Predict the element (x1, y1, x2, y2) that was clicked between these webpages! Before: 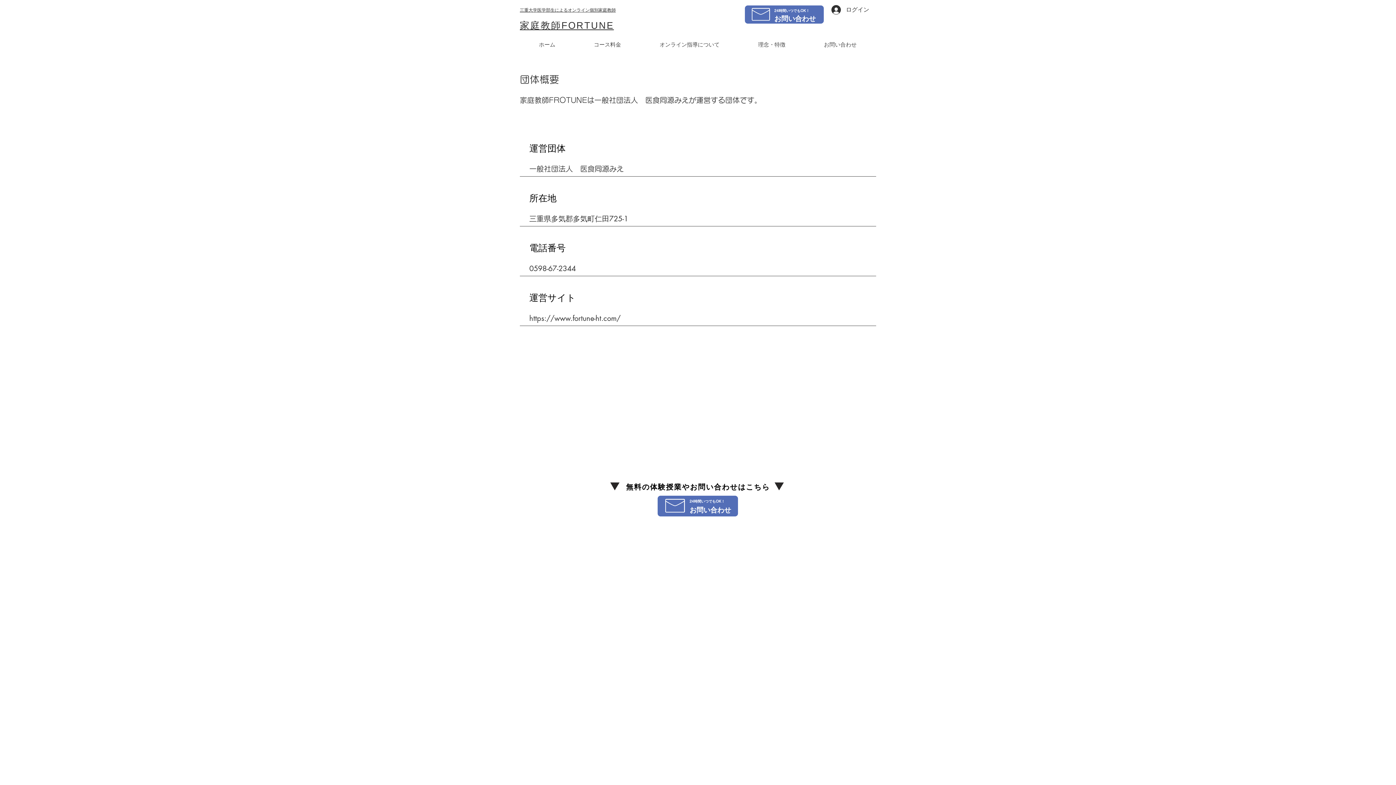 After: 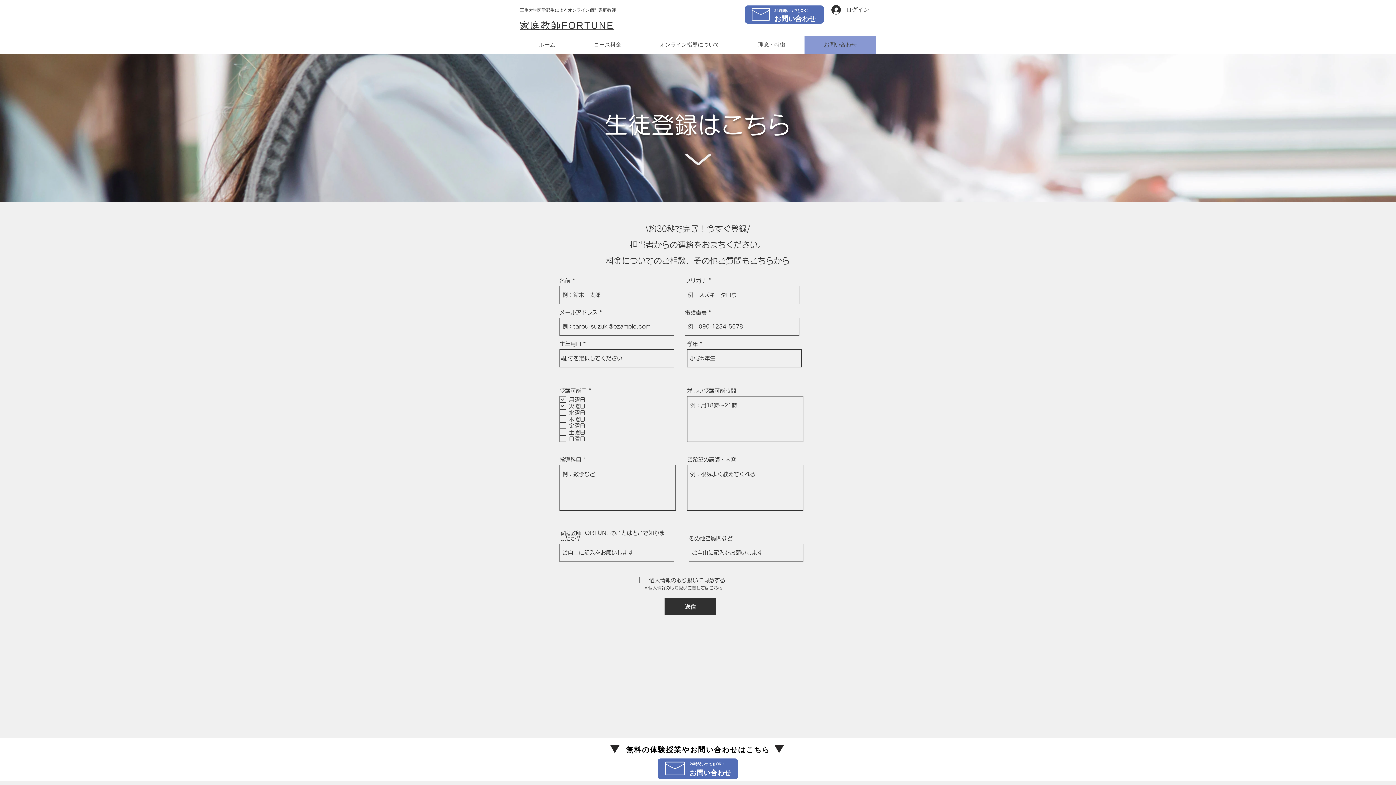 Action: bbox: (804, 35, 876, 53) label: お問い合わせ